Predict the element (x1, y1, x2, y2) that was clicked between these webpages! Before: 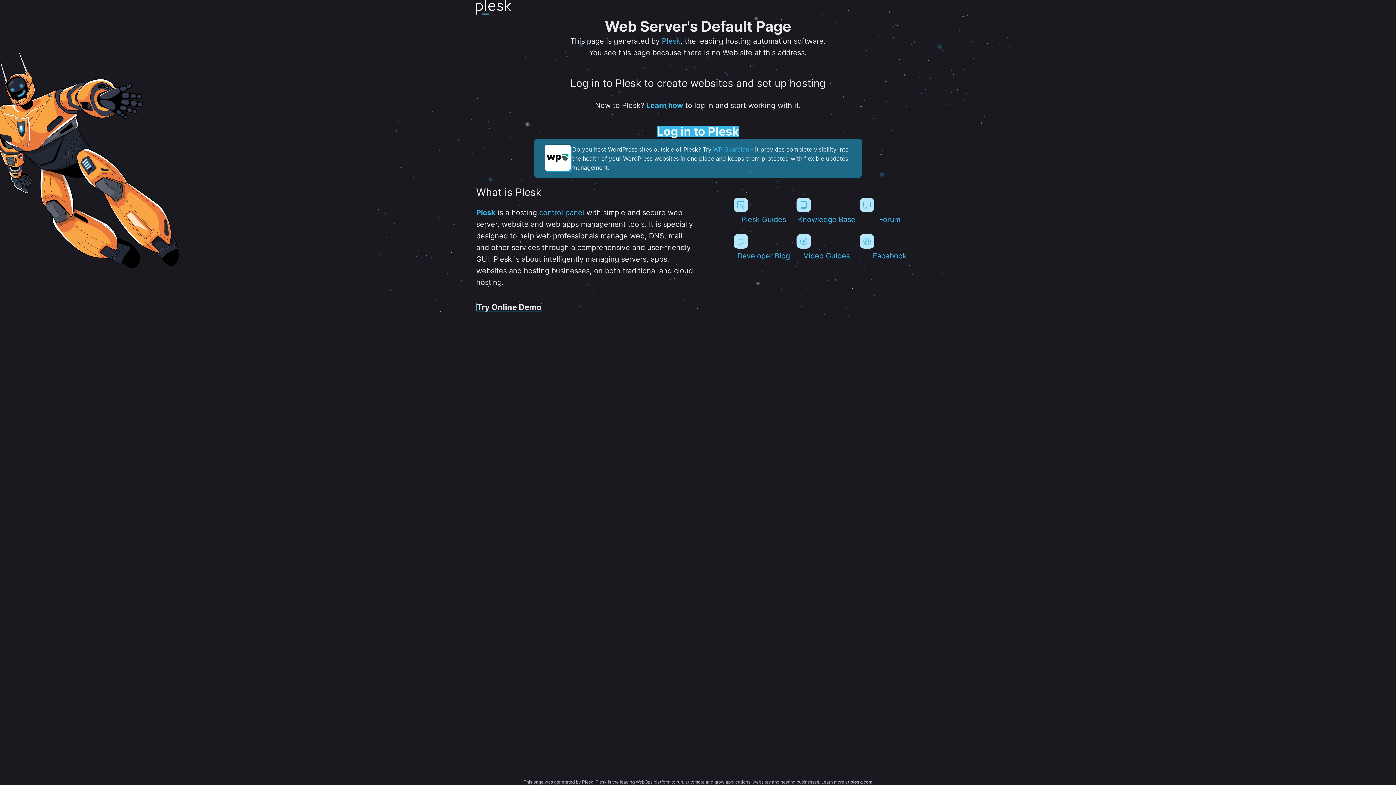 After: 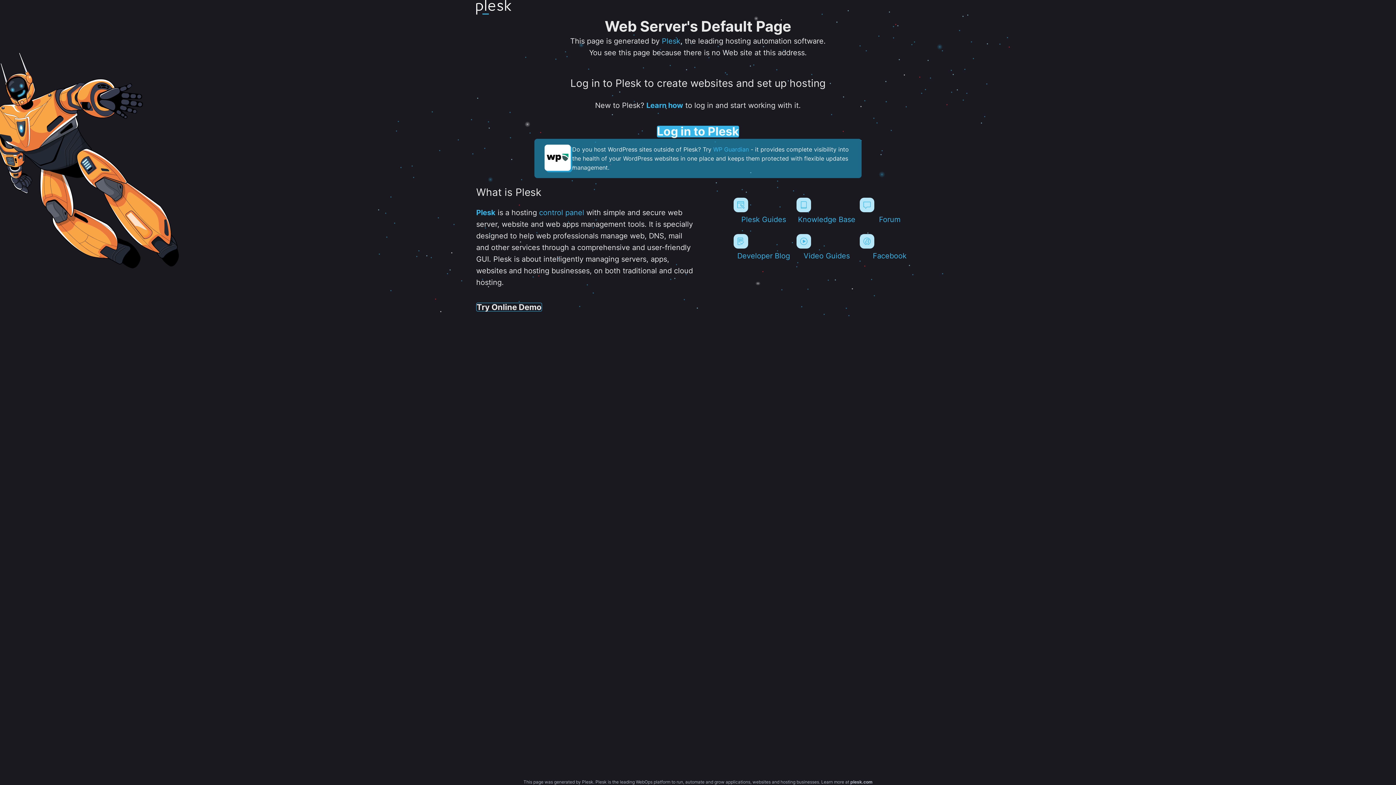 Action: bbox: (476, 0, 511, 17)